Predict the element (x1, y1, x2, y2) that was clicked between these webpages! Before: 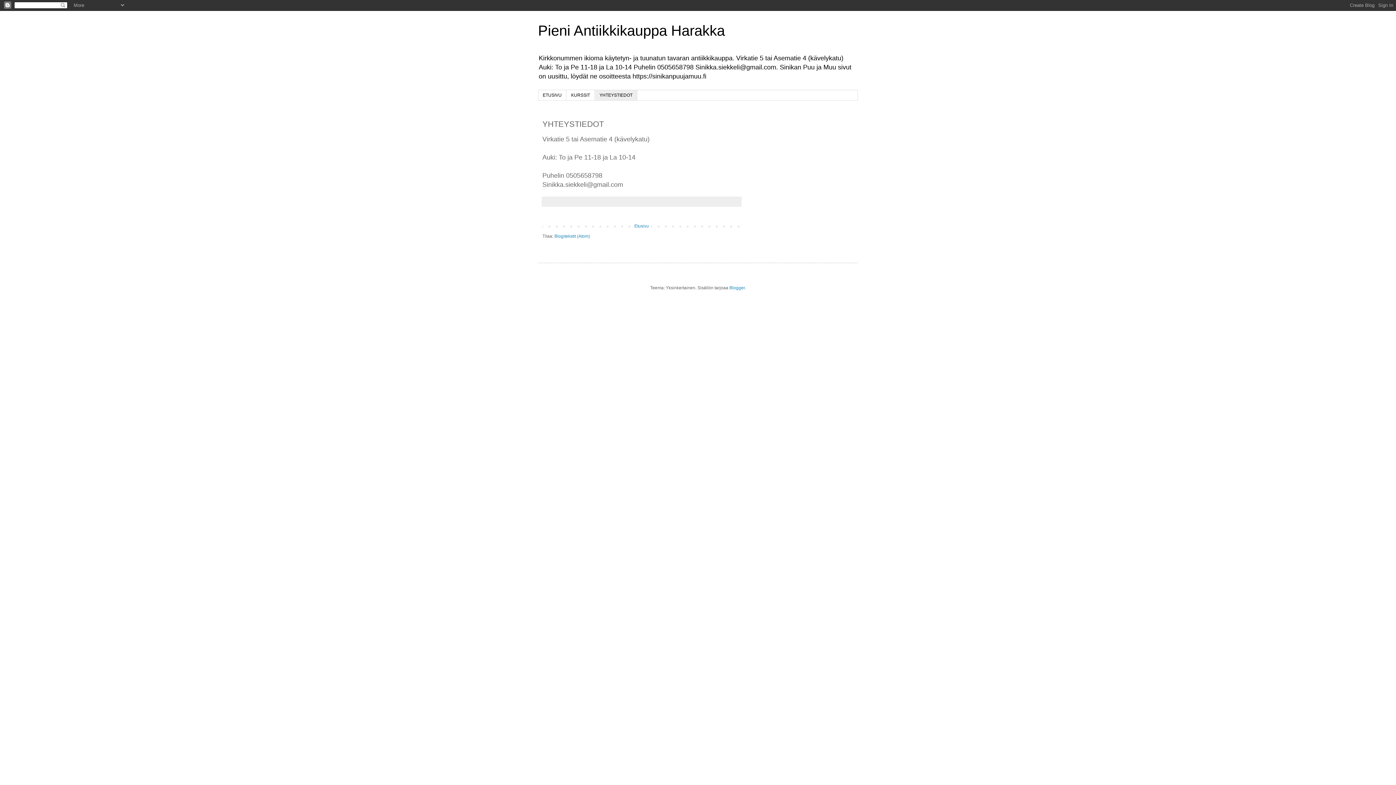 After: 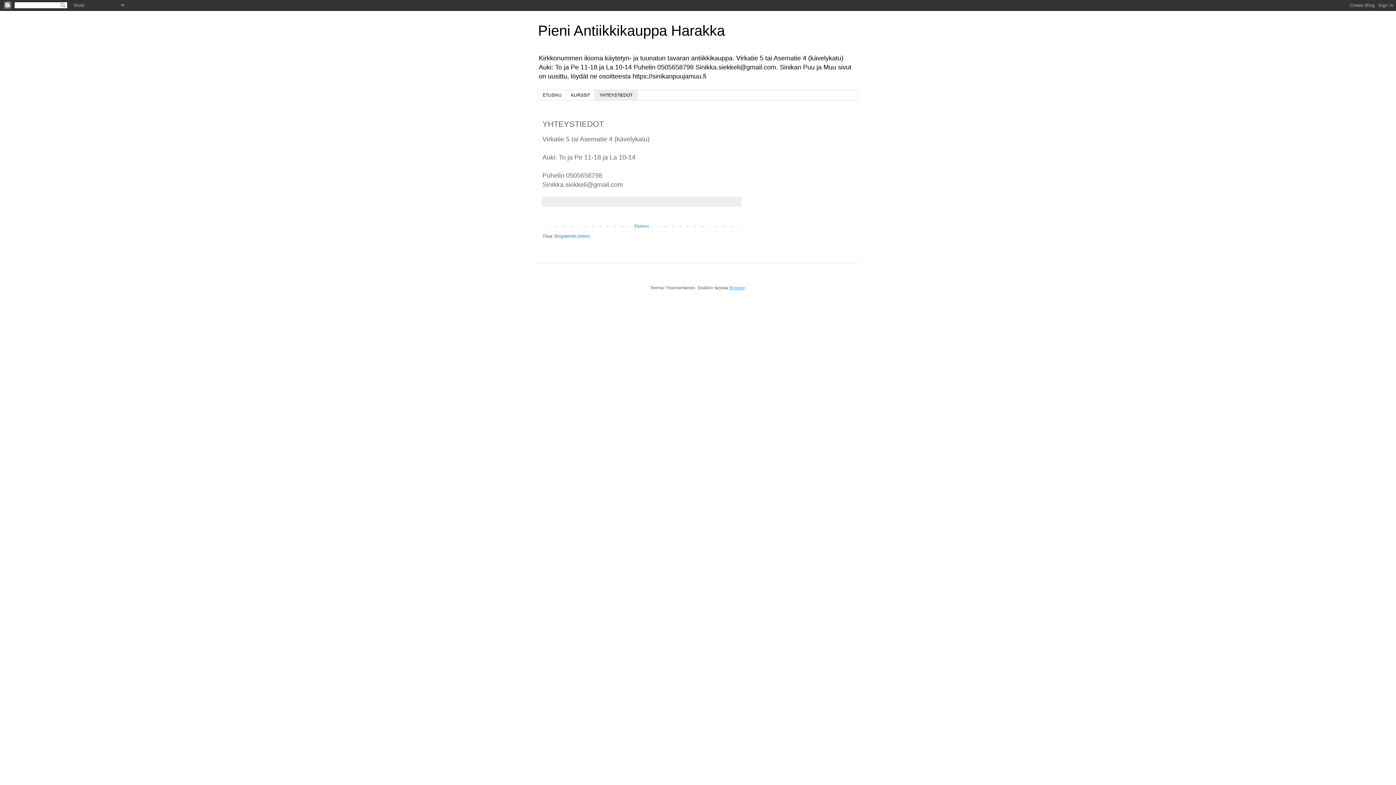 Action: label: Blogger bbox: (729, 285, 744, 290)